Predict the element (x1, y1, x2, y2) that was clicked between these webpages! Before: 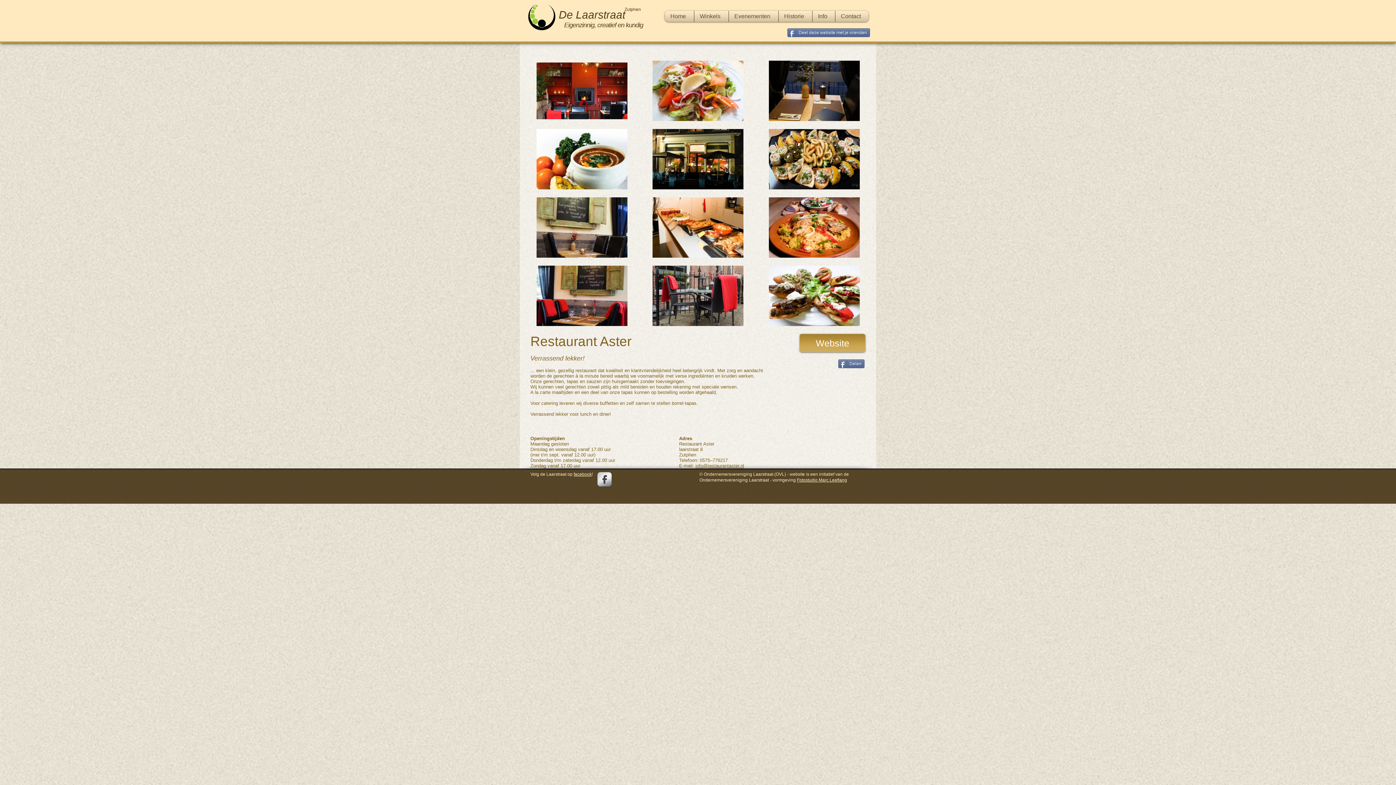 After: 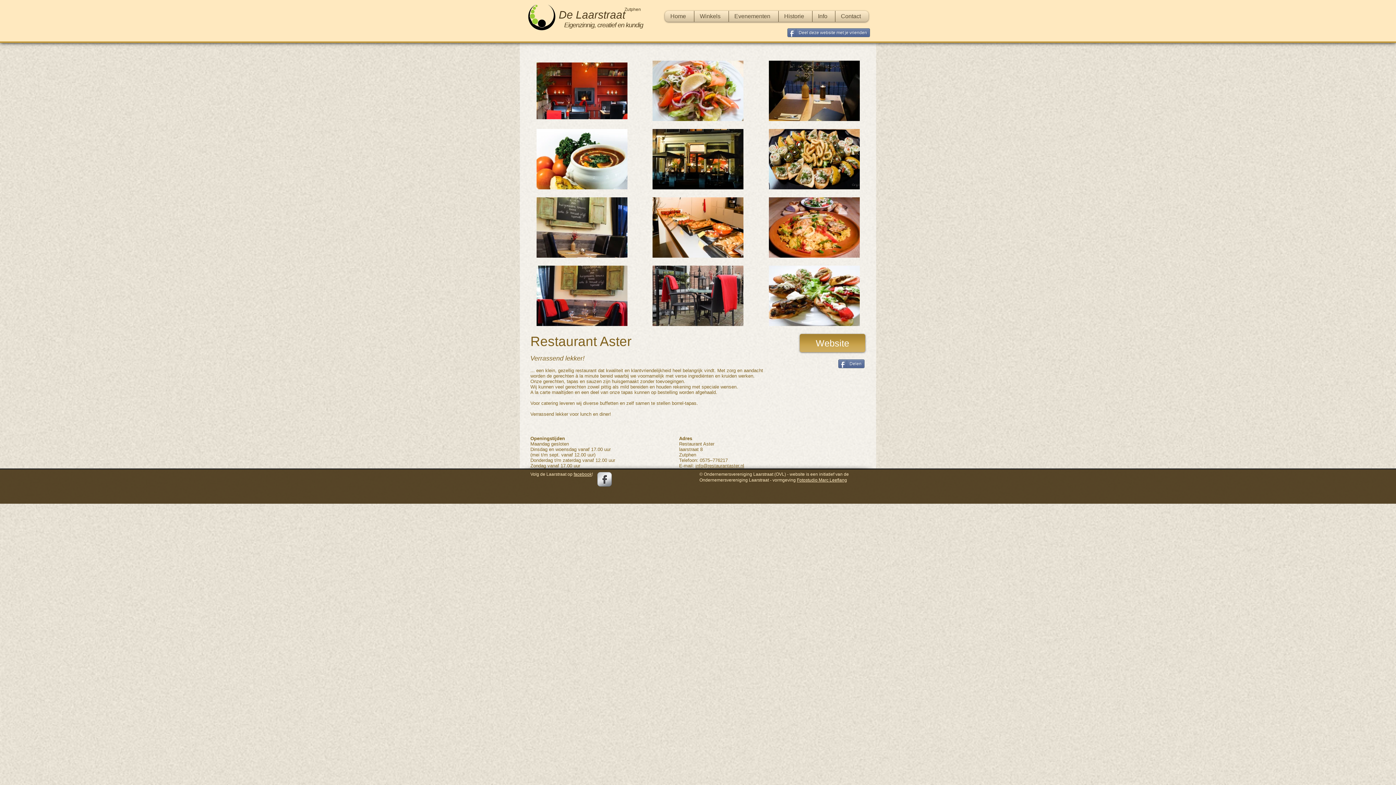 Action: bbox: (573, 472, 592, 477) label: facebook